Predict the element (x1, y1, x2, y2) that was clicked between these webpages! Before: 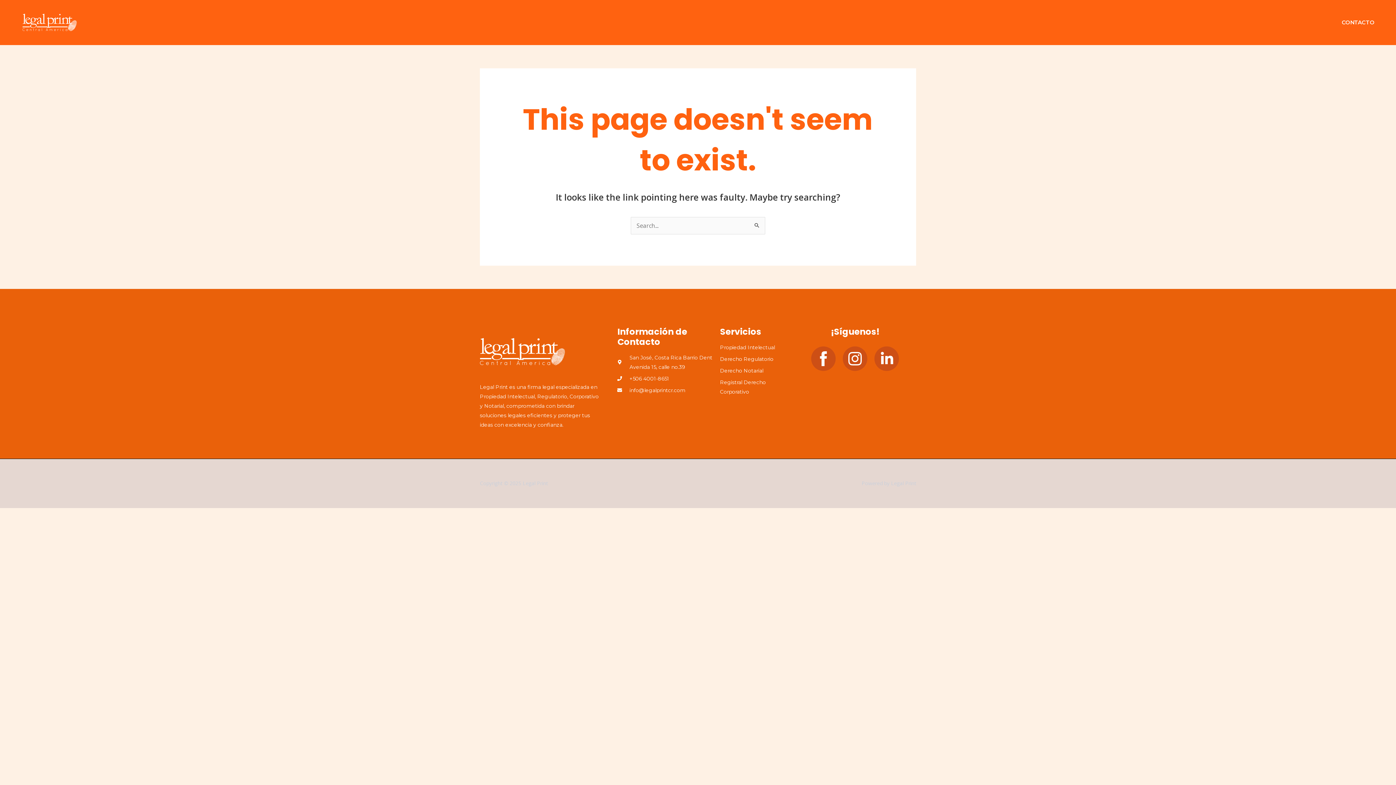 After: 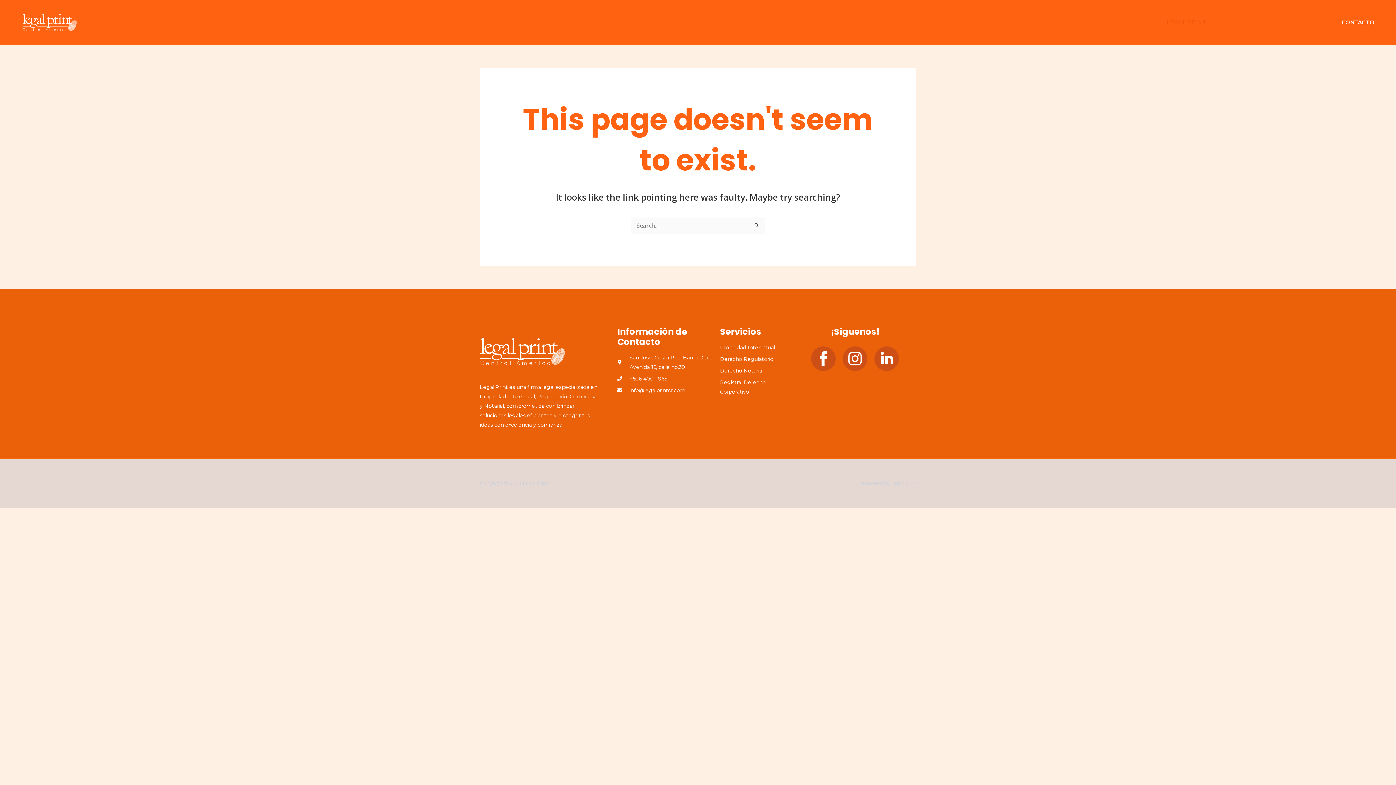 Action: label: LEGAL PRINT bbox: (1161, 16, 1212, 28)